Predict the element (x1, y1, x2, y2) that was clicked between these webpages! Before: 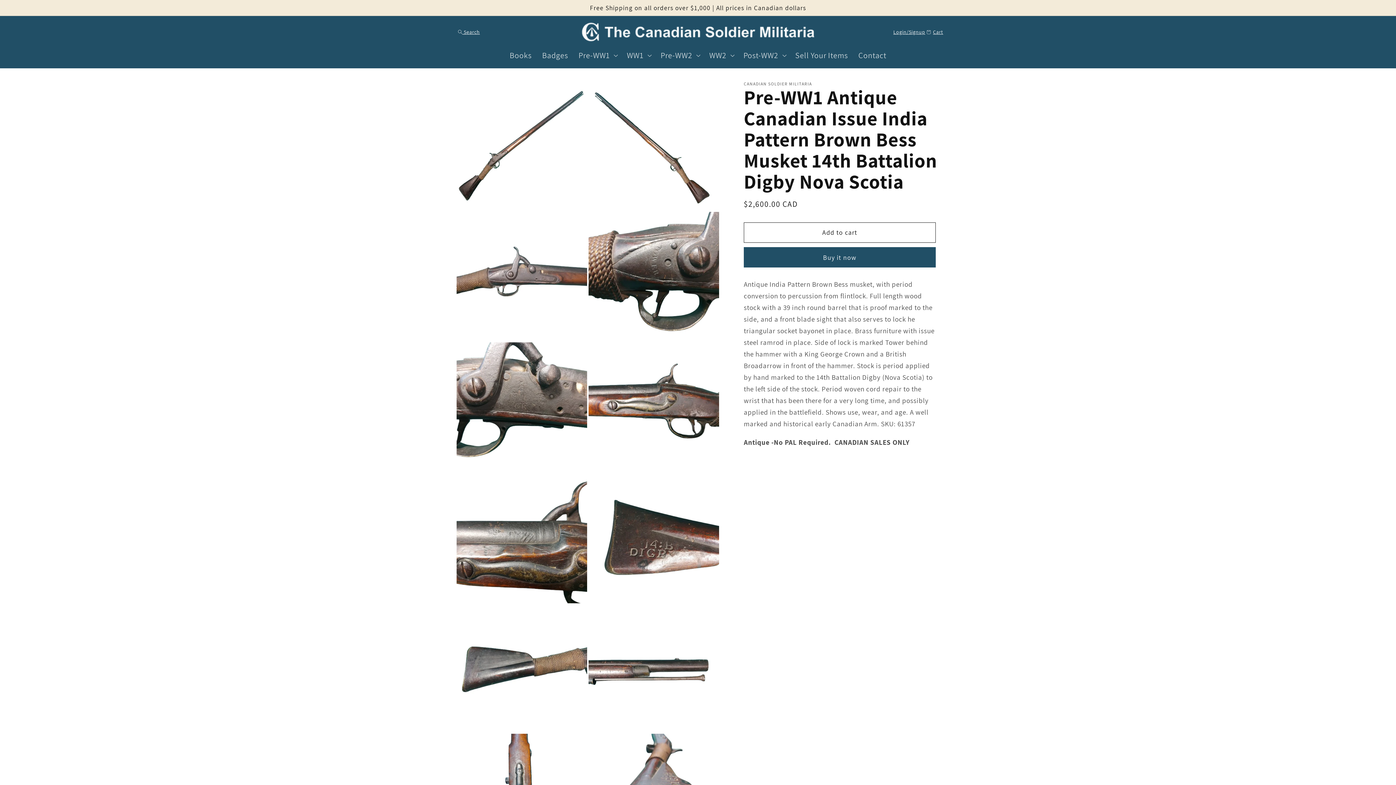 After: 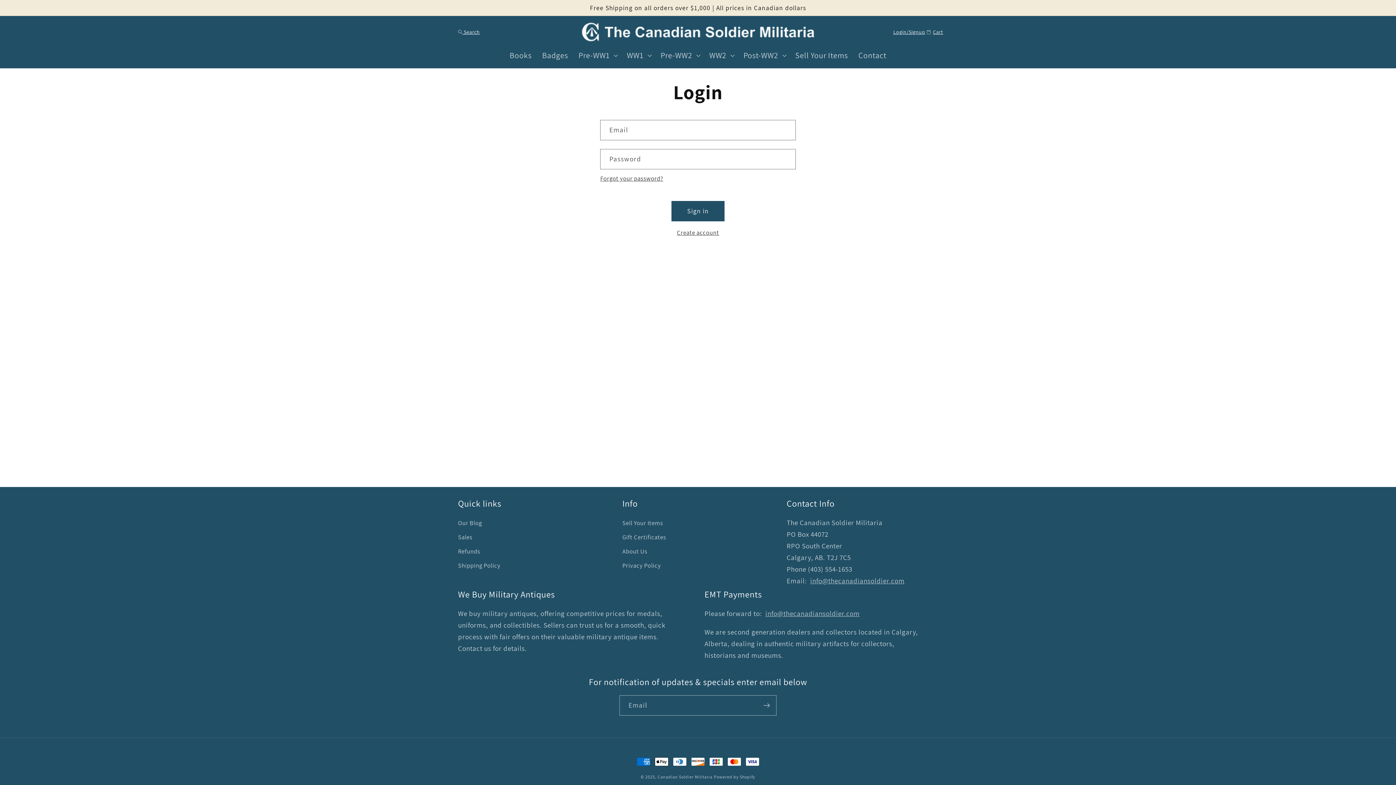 Action: bbox: (905, 22, 924, 41) label: Login/Signup
Log in